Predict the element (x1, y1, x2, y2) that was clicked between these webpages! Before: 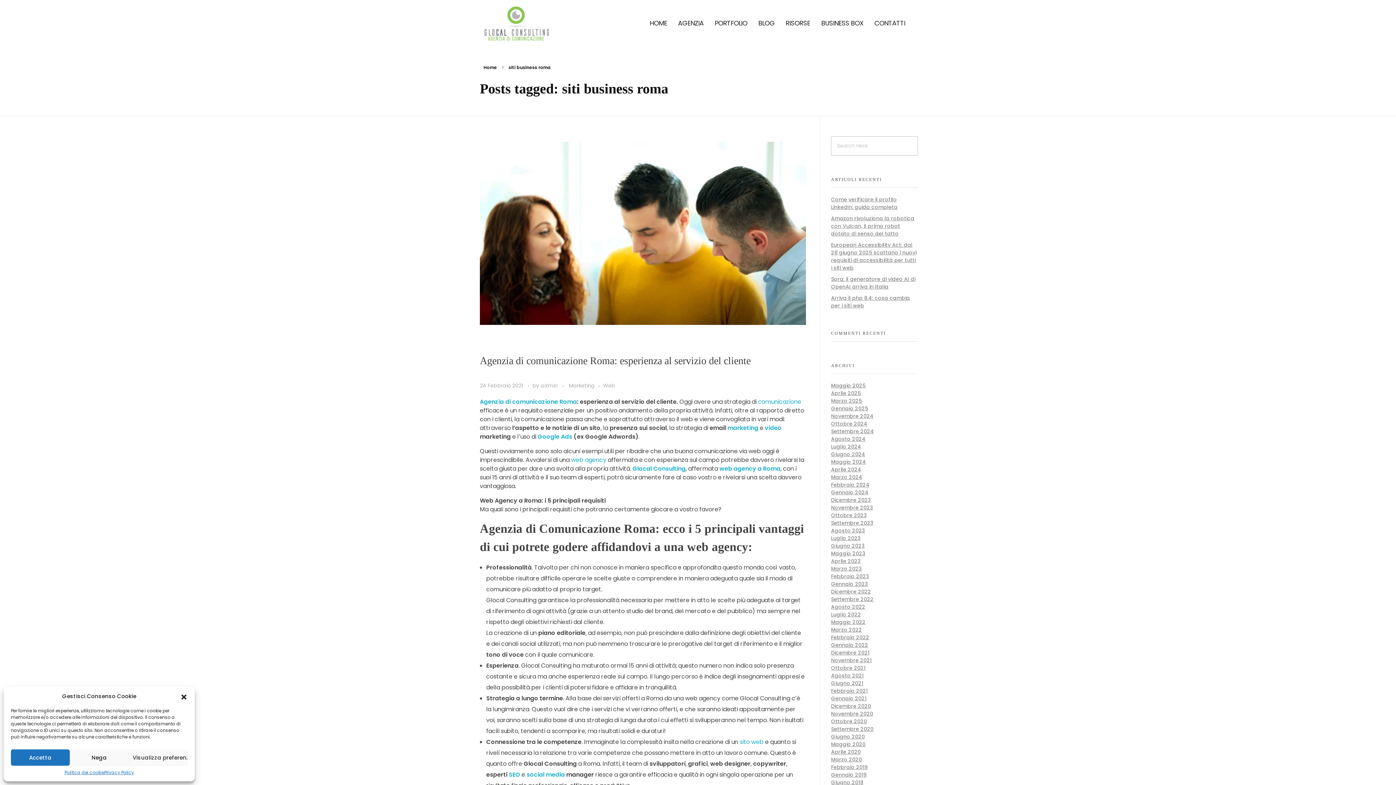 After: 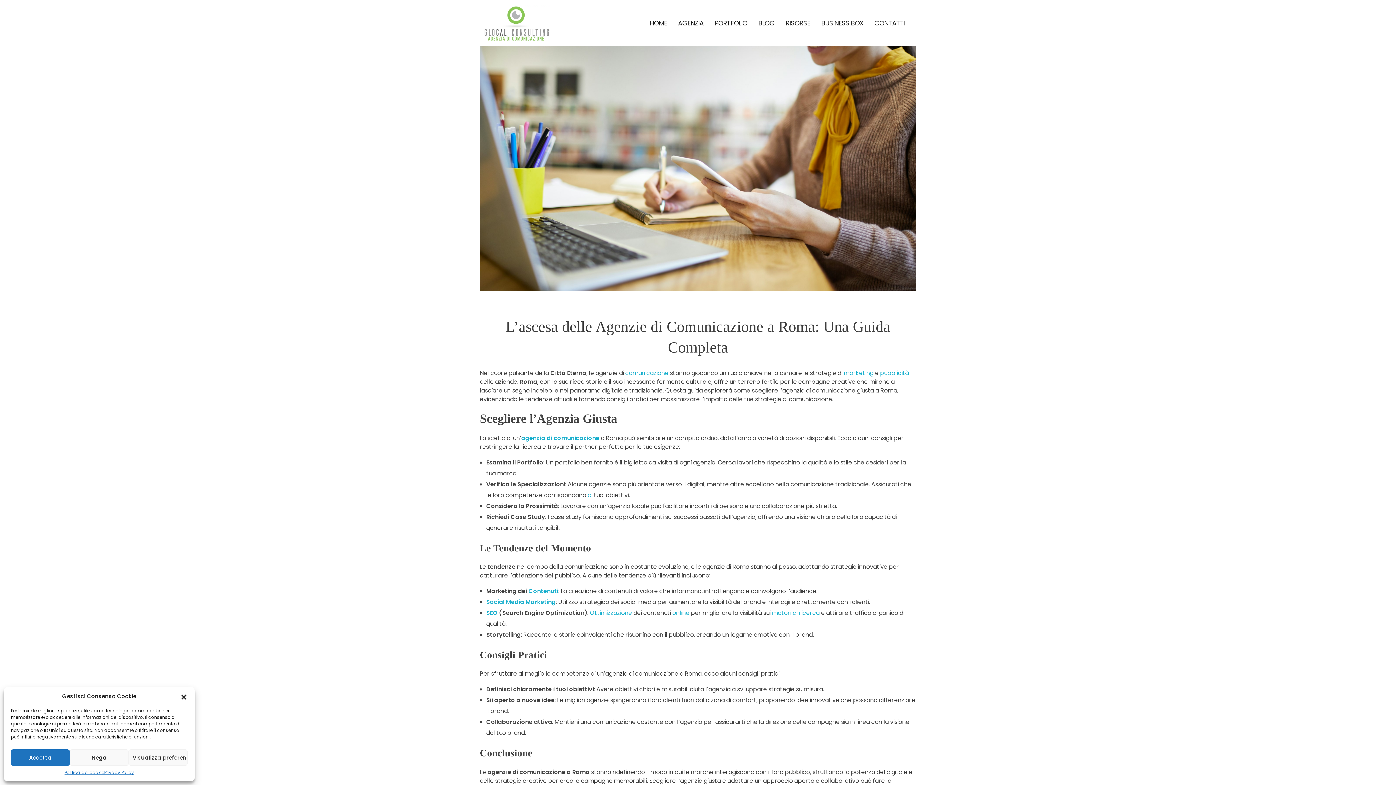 Action: label: marketing bbox: (727, 424, 758, 432)